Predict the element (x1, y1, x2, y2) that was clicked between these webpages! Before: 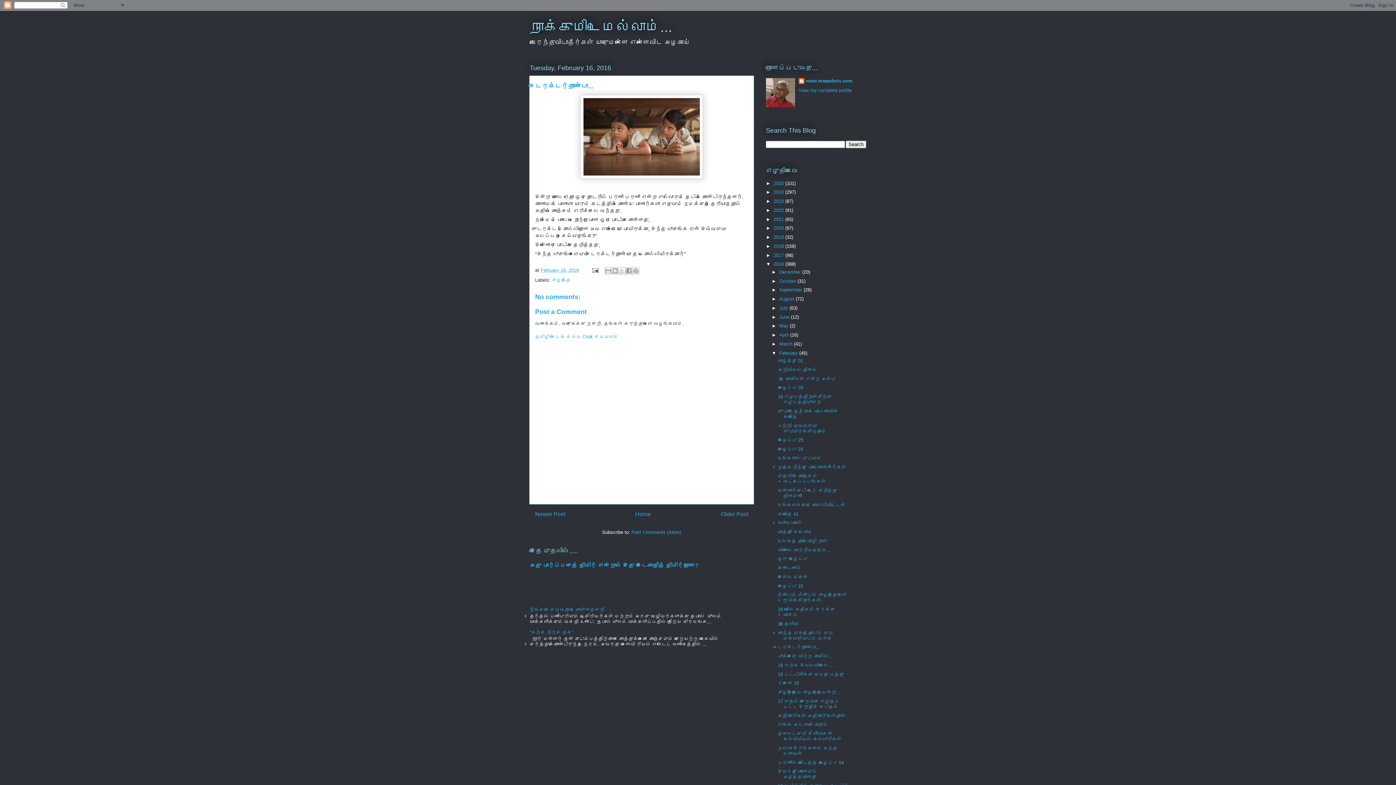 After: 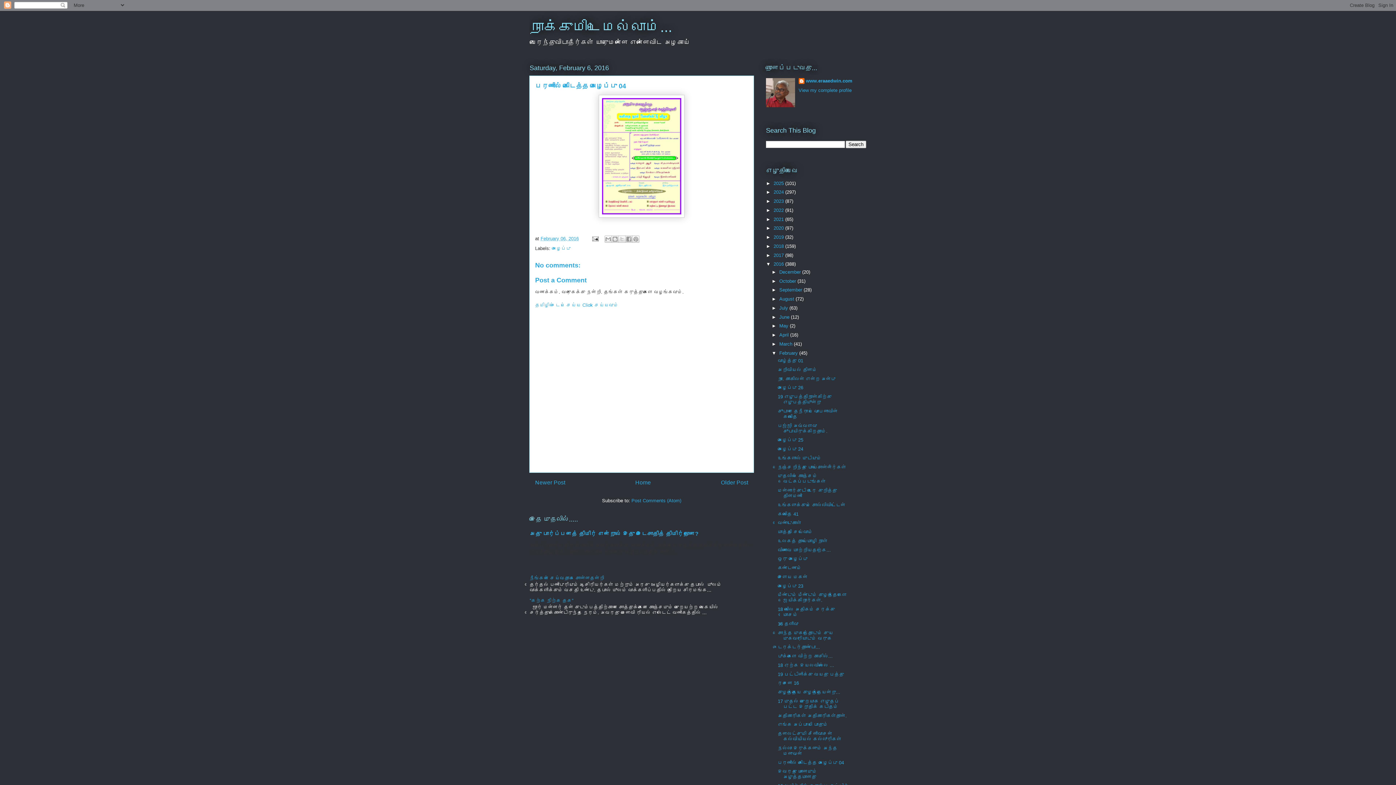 Action: label: பரணில் கிடைத்த அழைப்பு 04 bbox: (777, 760, 844, 765)